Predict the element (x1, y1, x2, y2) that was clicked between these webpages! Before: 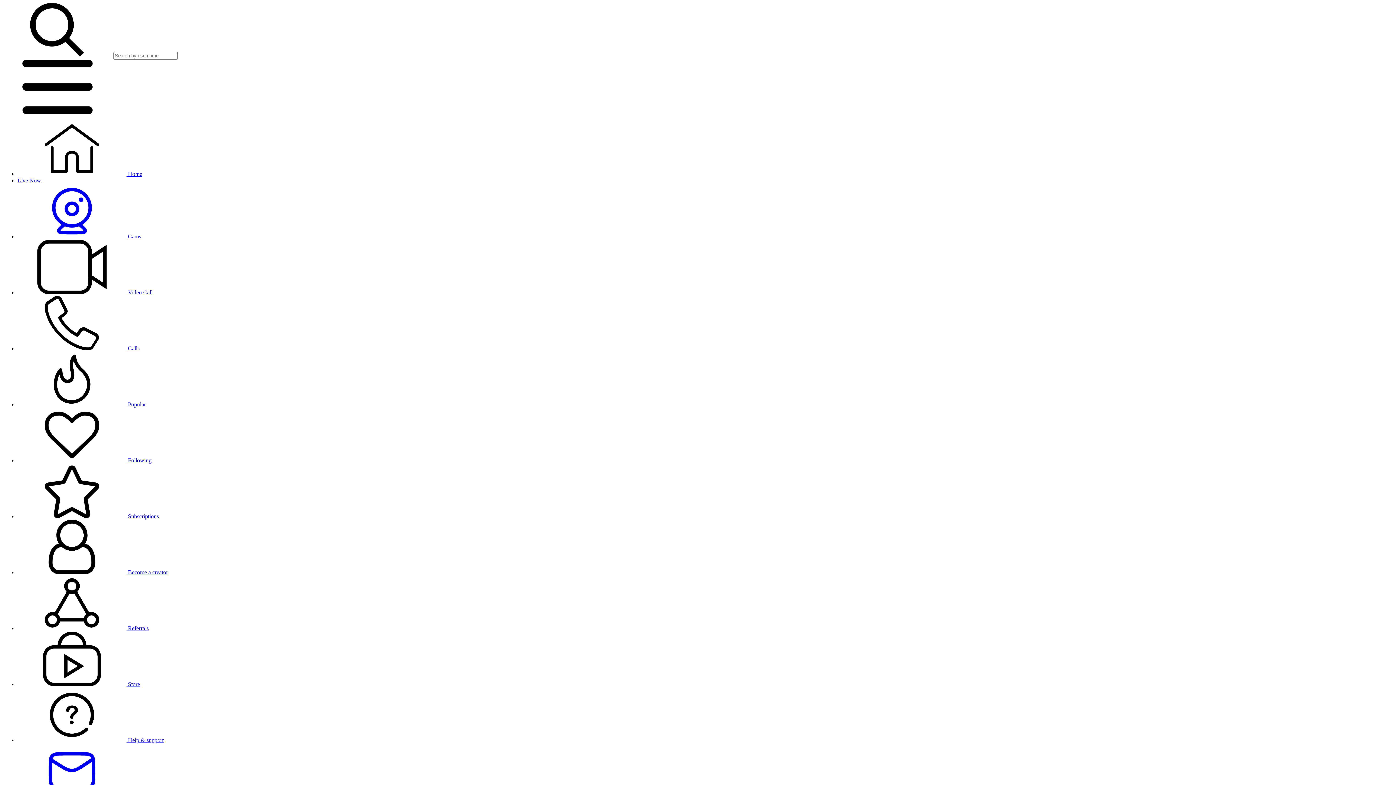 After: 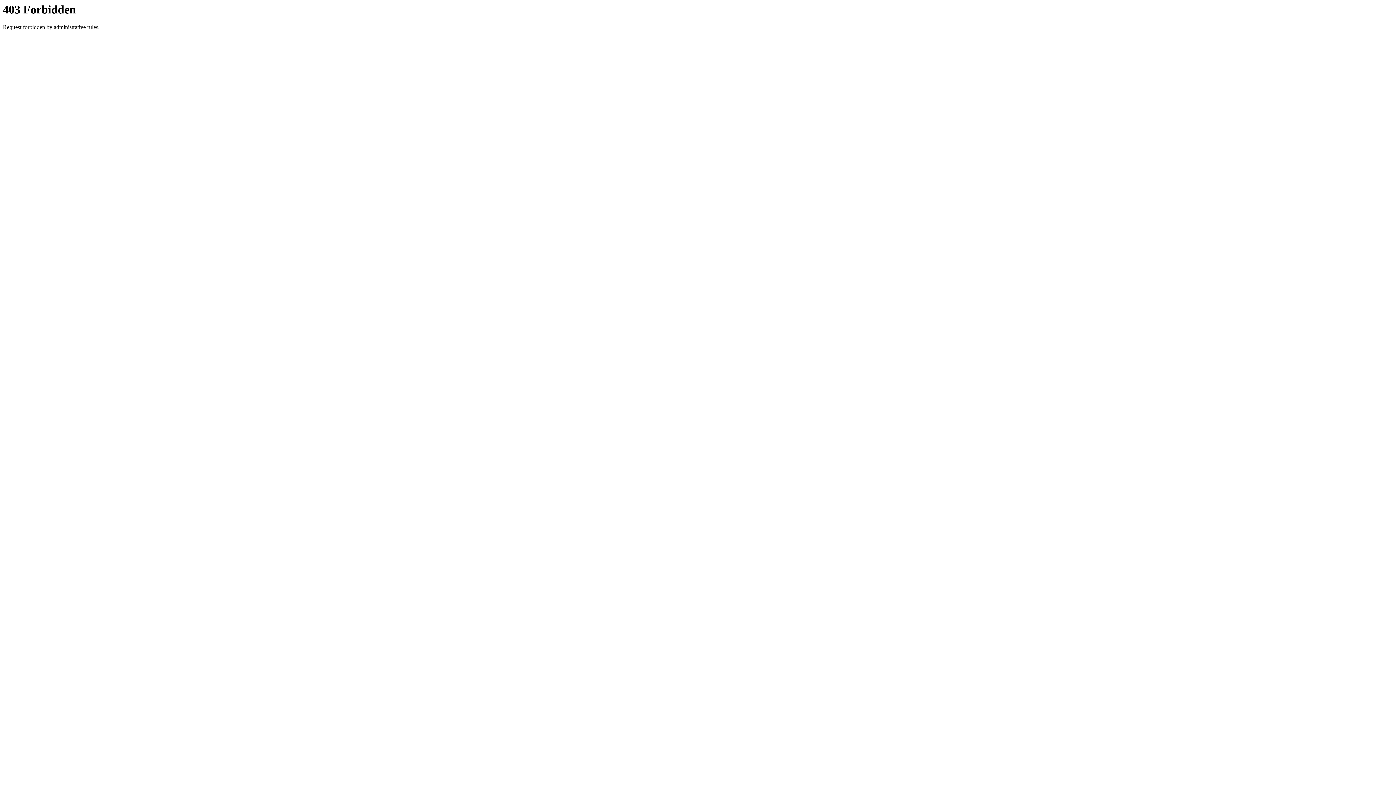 Action: bbox: (17, 569, 168, 575) label:  Become a creator